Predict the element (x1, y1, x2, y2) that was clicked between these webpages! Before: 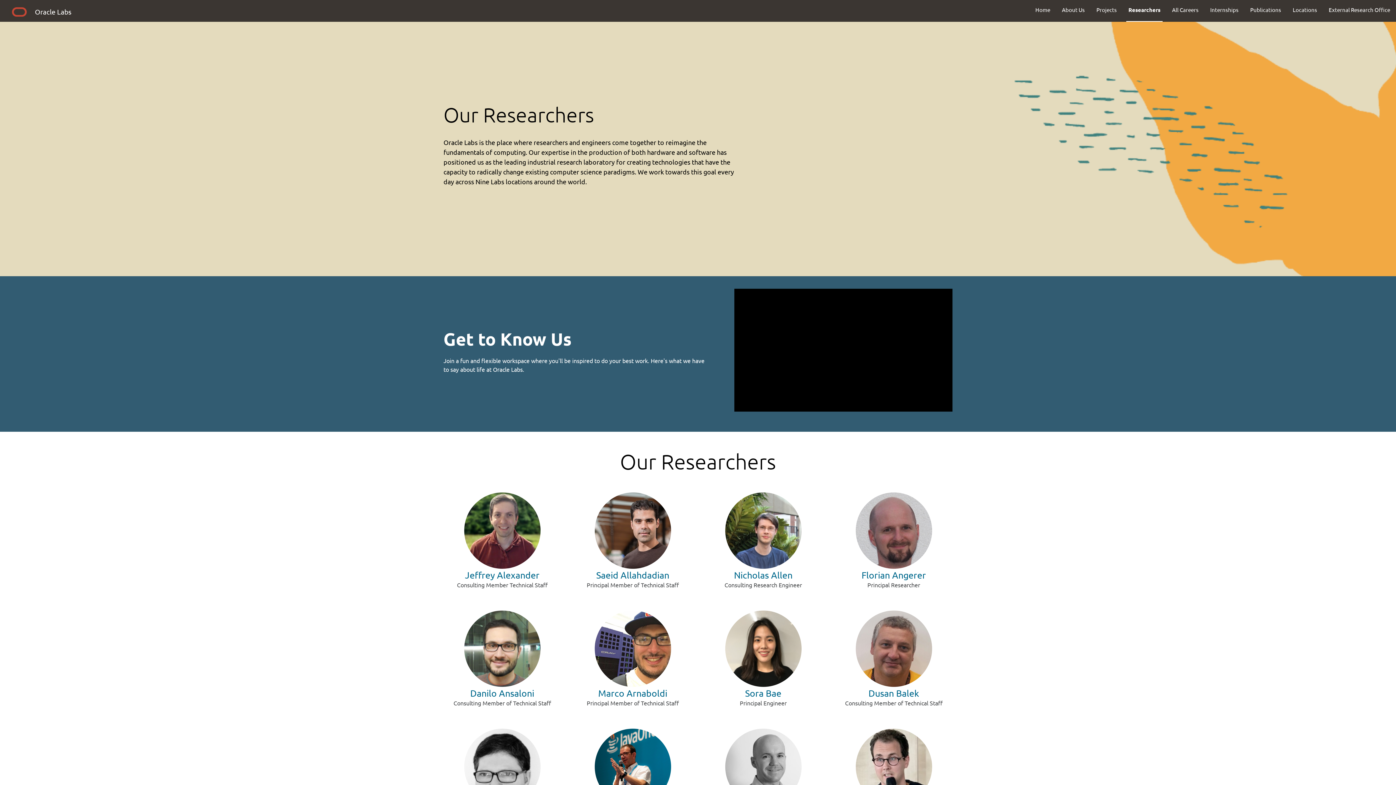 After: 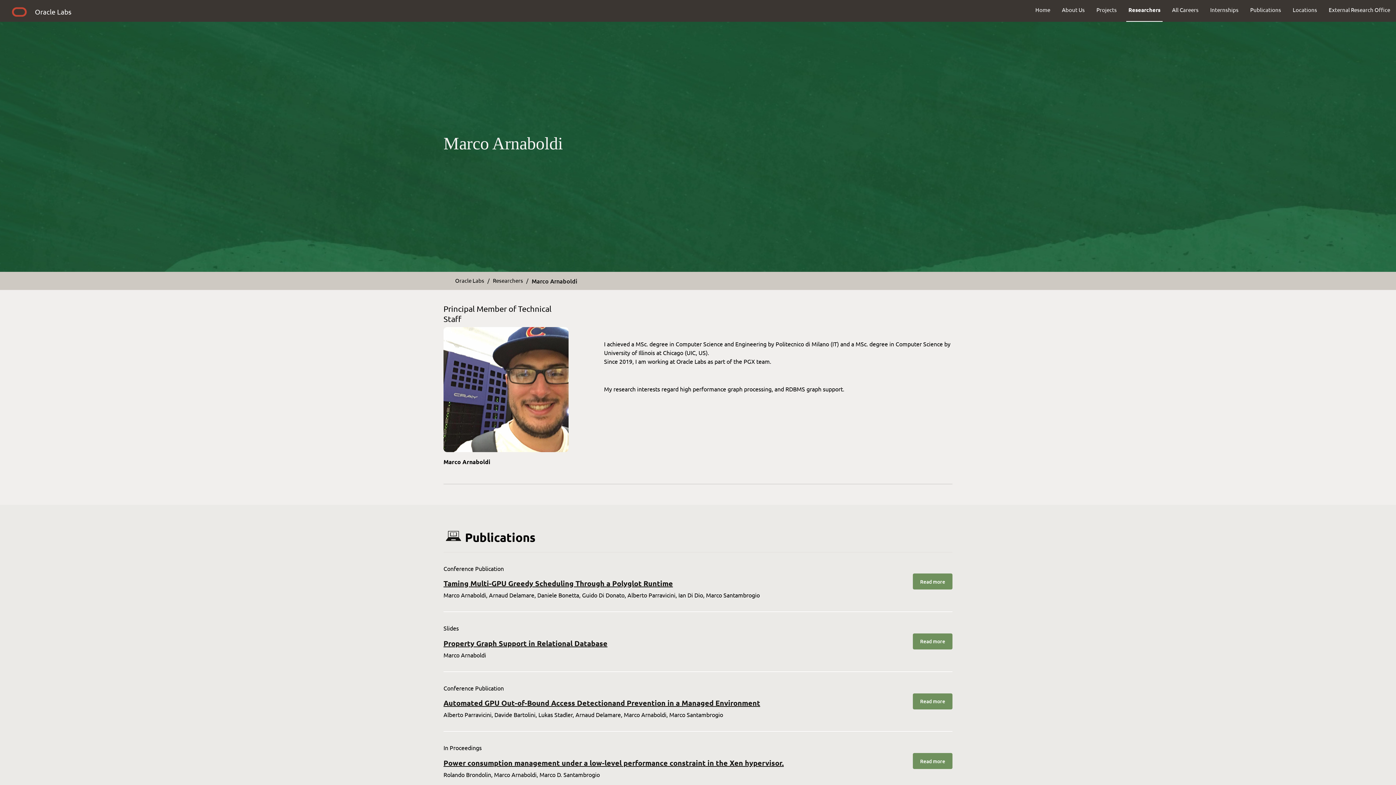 Action: label: Marco Arnaboldi bbox: (598, 688, 667, 699)